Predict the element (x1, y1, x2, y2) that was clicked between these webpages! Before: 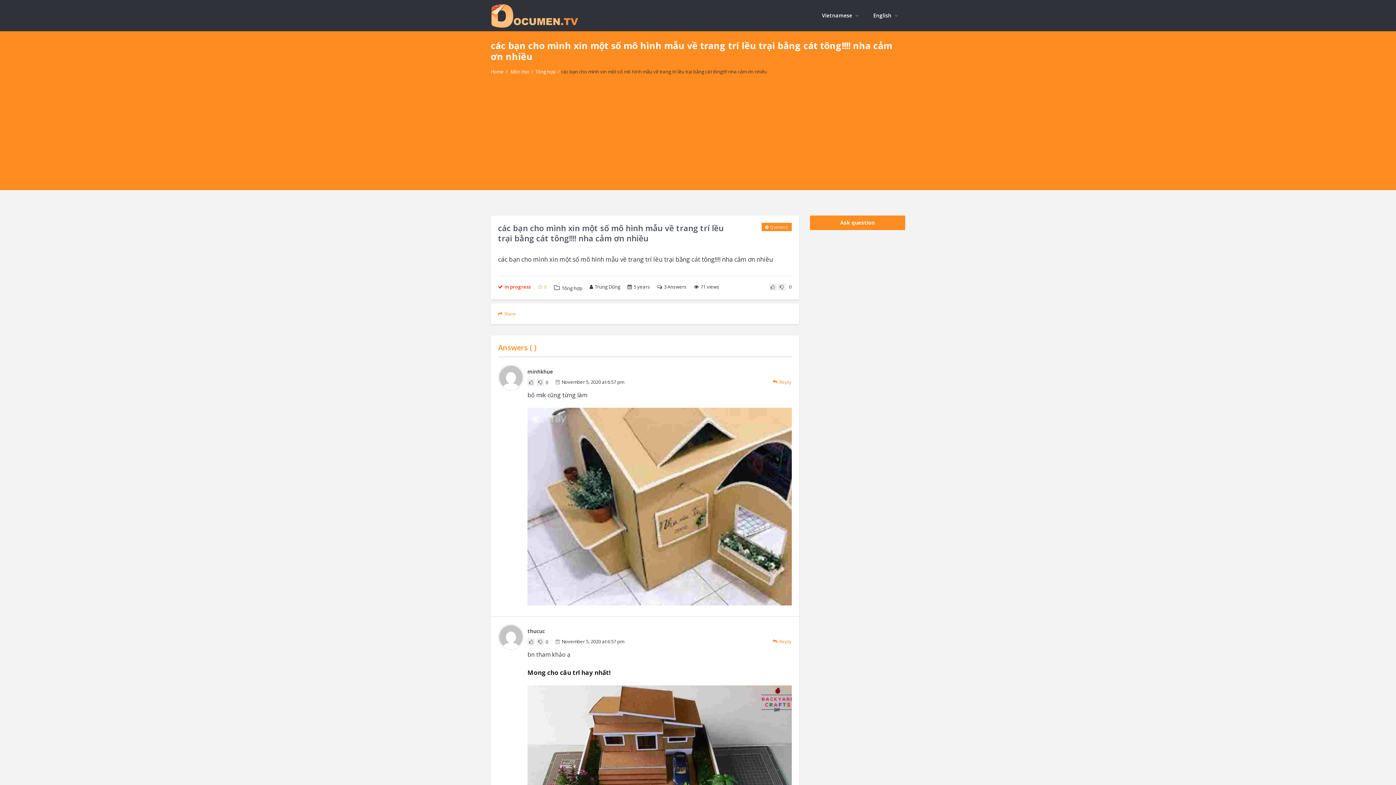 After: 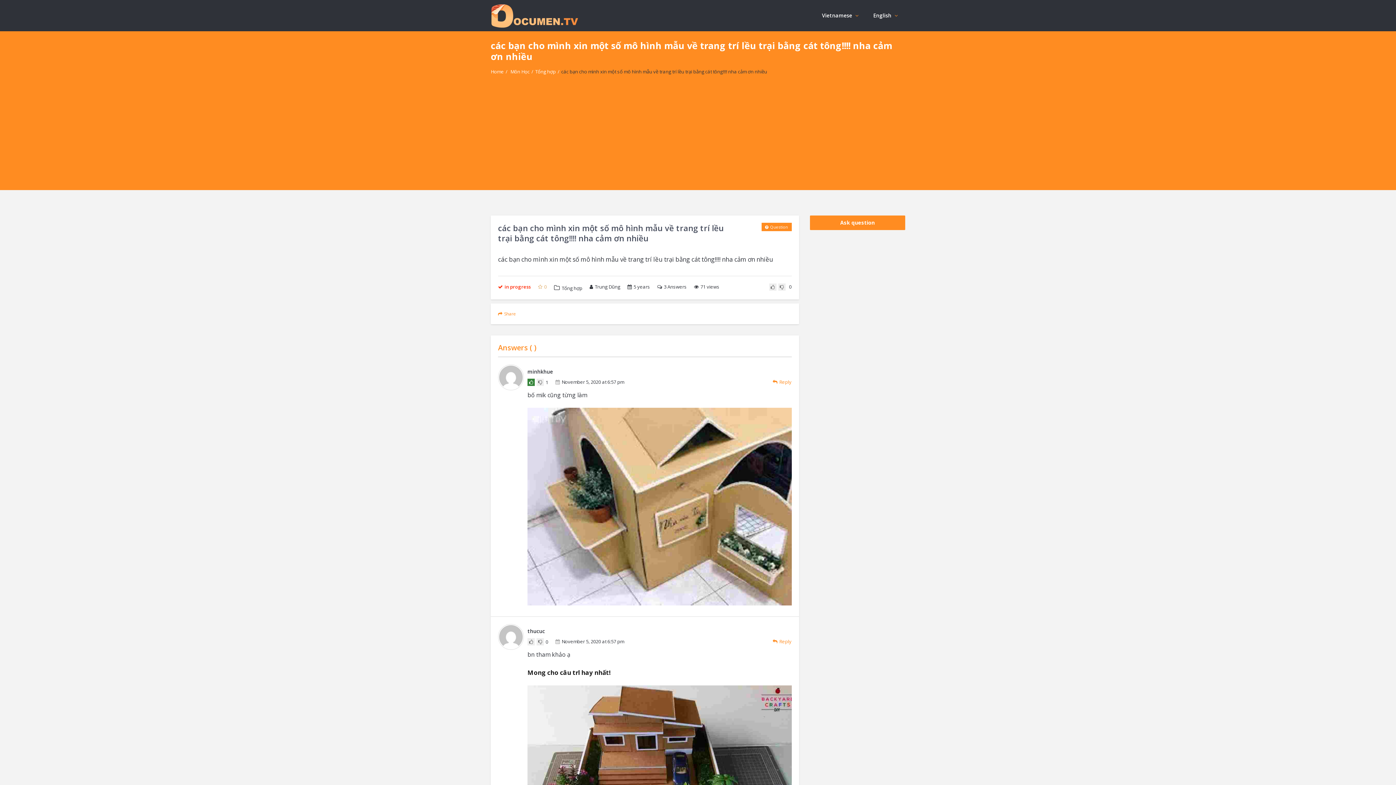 Action: bbox: (527, 378, 534, 386)